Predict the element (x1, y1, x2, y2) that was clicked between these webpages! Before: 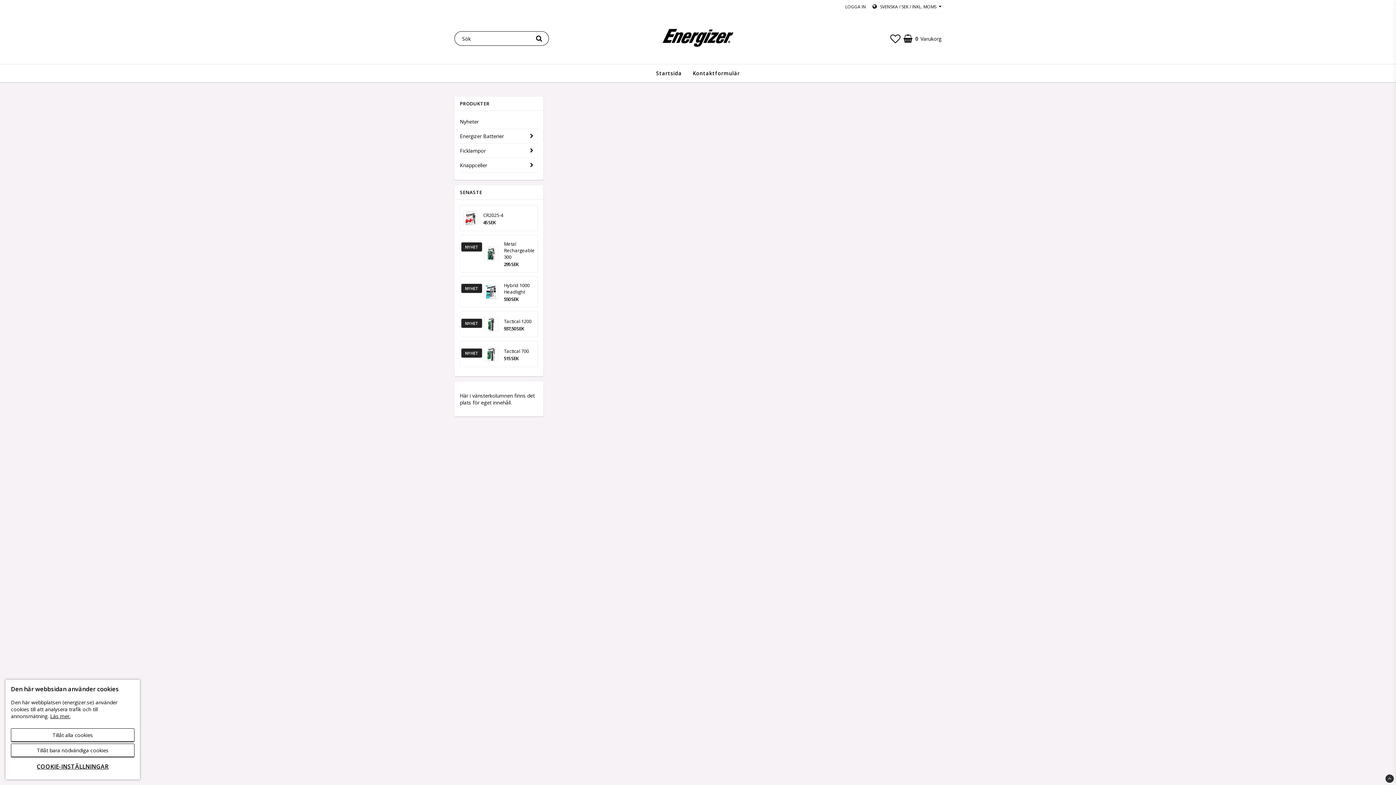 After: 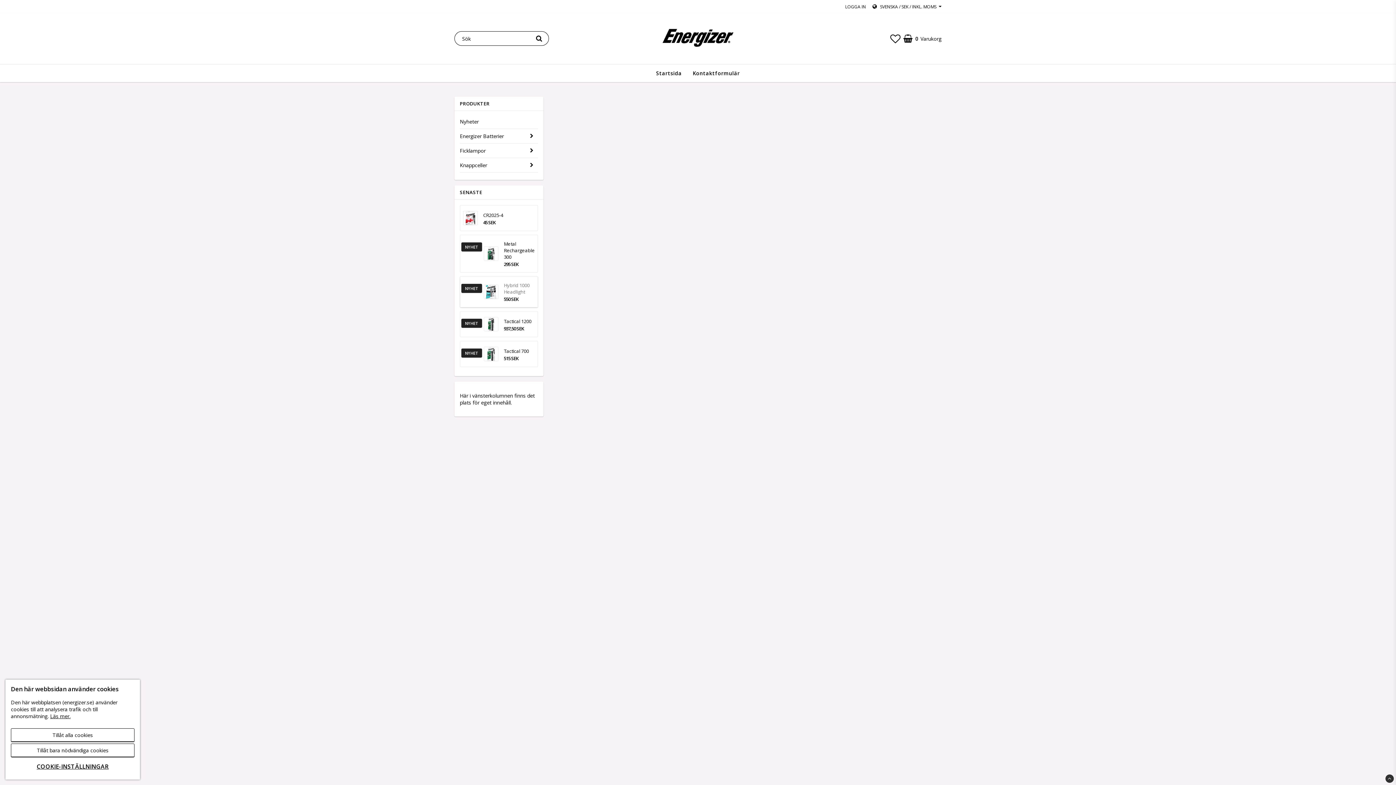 Action: bbox: (484, 282, 498, 301)